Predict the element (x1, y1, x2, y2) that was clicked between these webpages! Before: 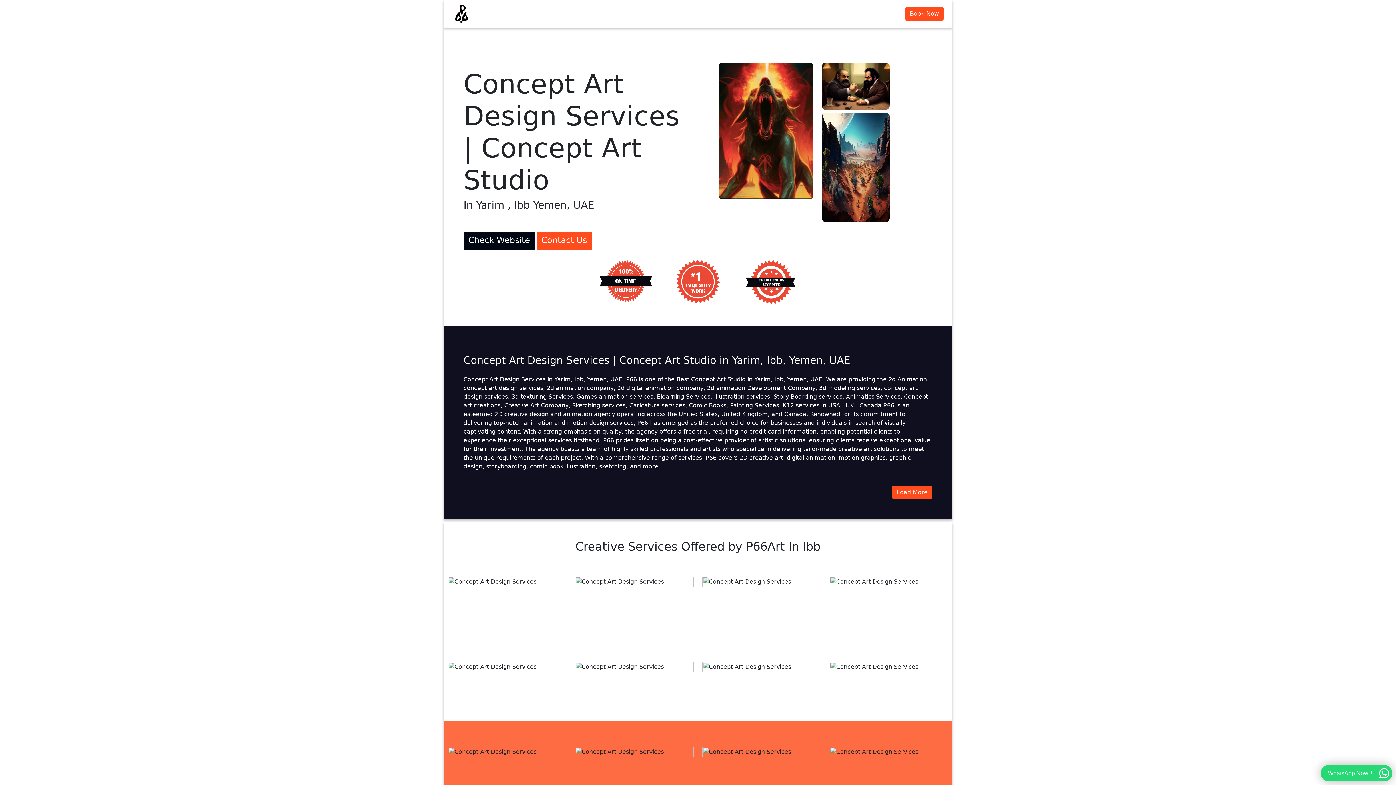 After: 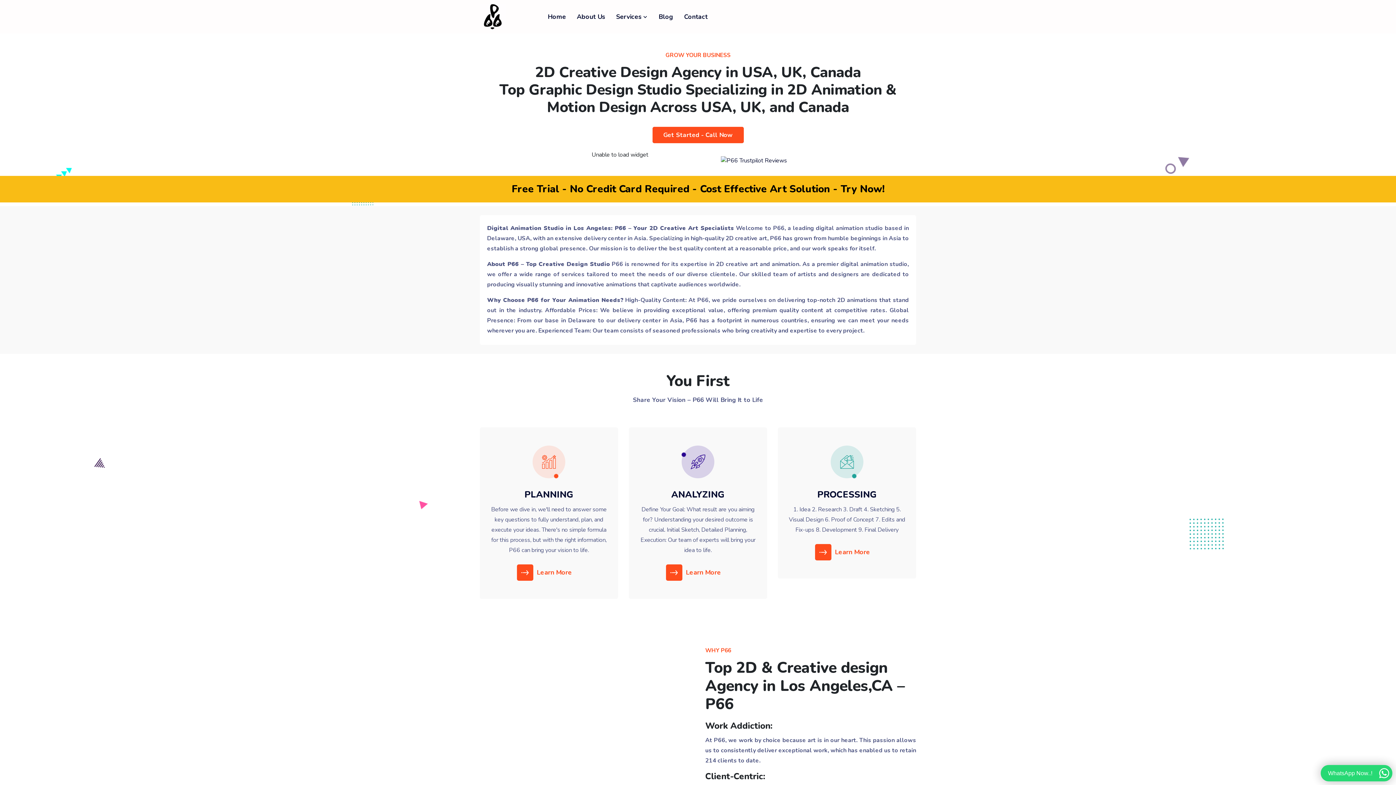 Action: bbox: (452, 2, 489, 24)